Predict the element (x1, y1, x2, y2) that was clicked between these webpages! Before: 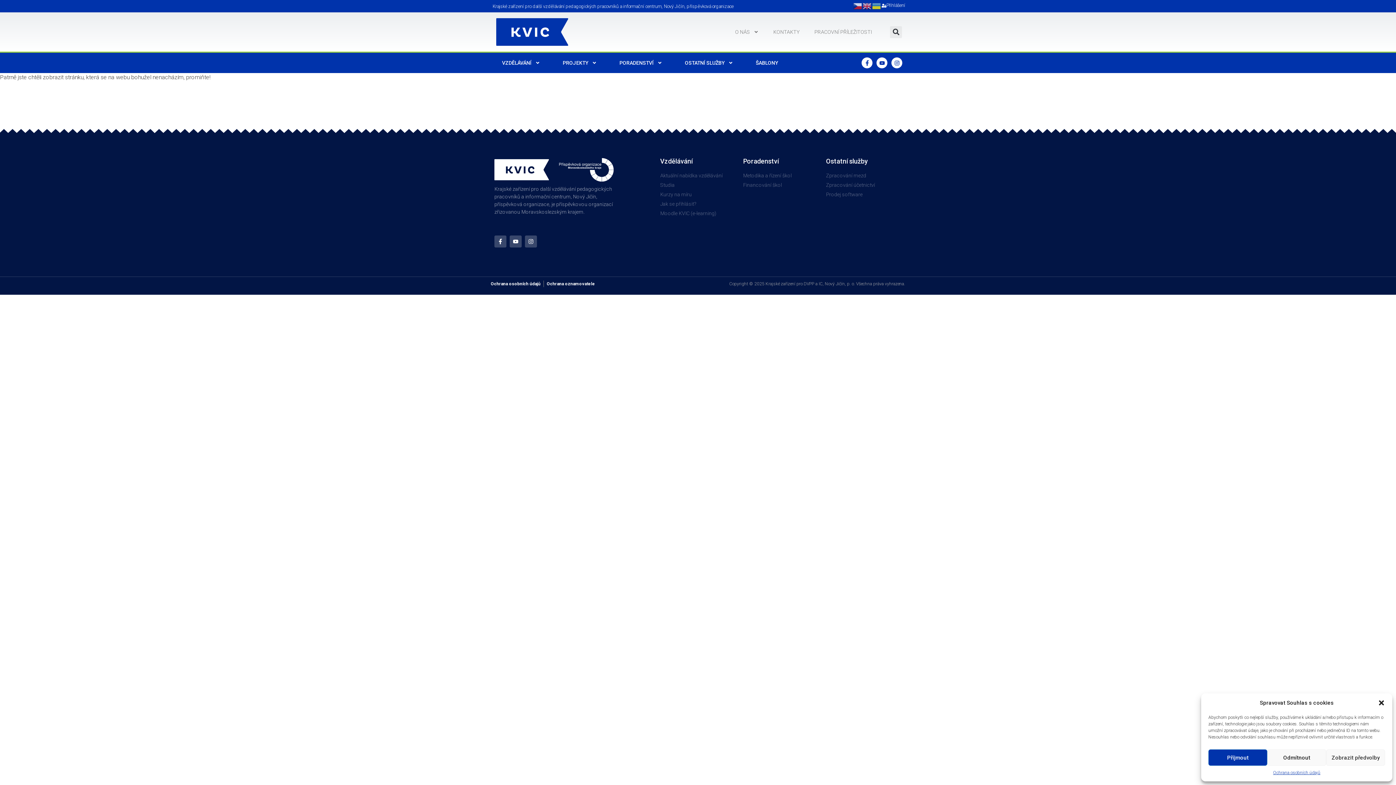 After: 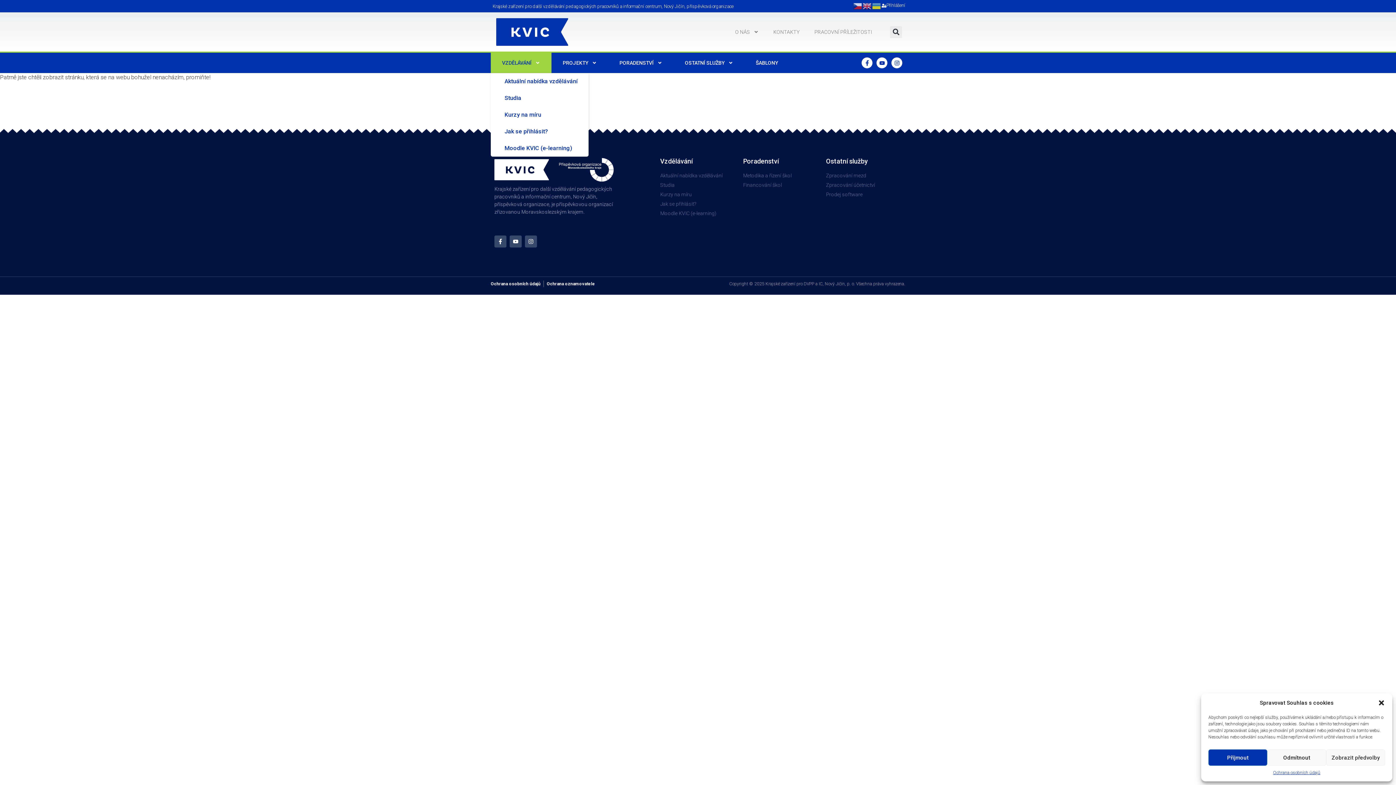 Action: bbox: (490, 52, 551, 73) label: VZDĚLÁVÁNÍ